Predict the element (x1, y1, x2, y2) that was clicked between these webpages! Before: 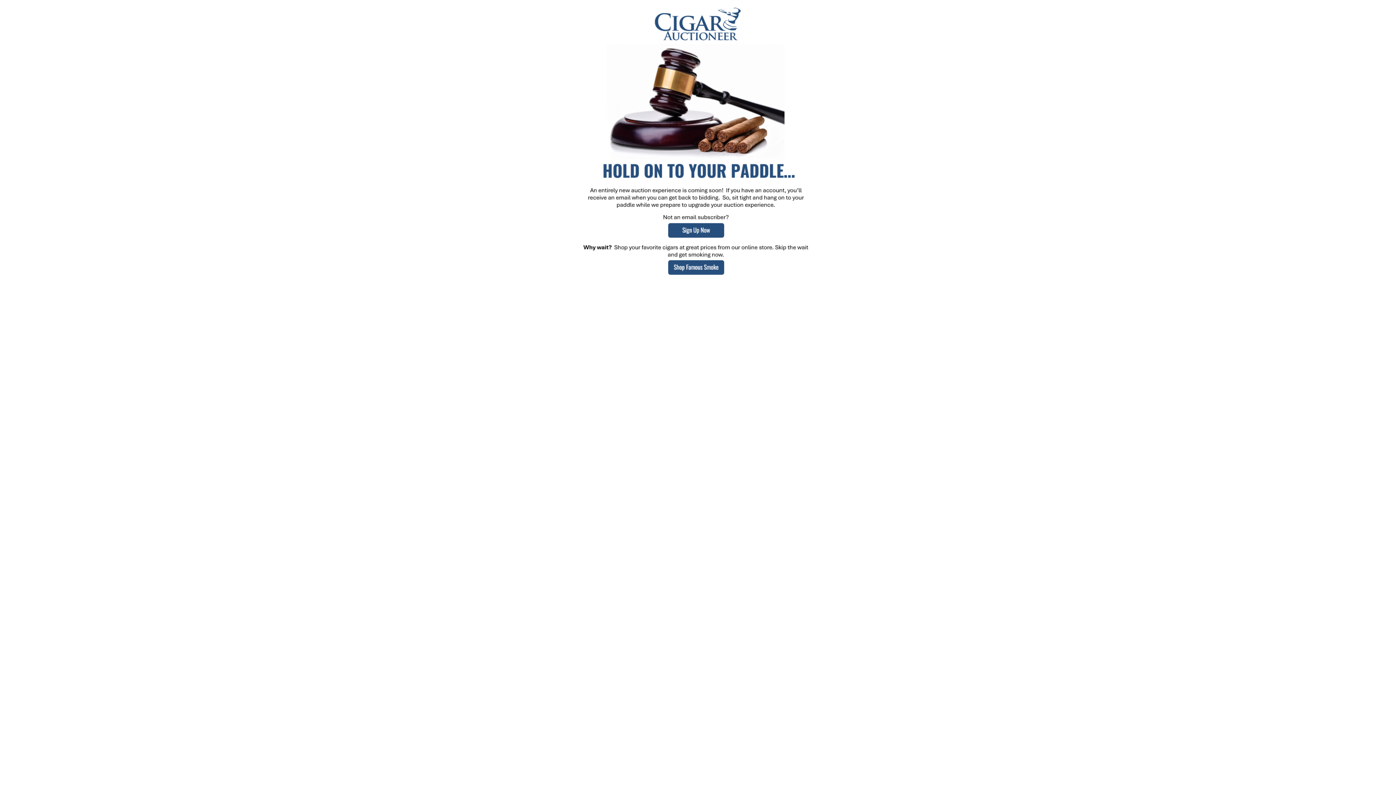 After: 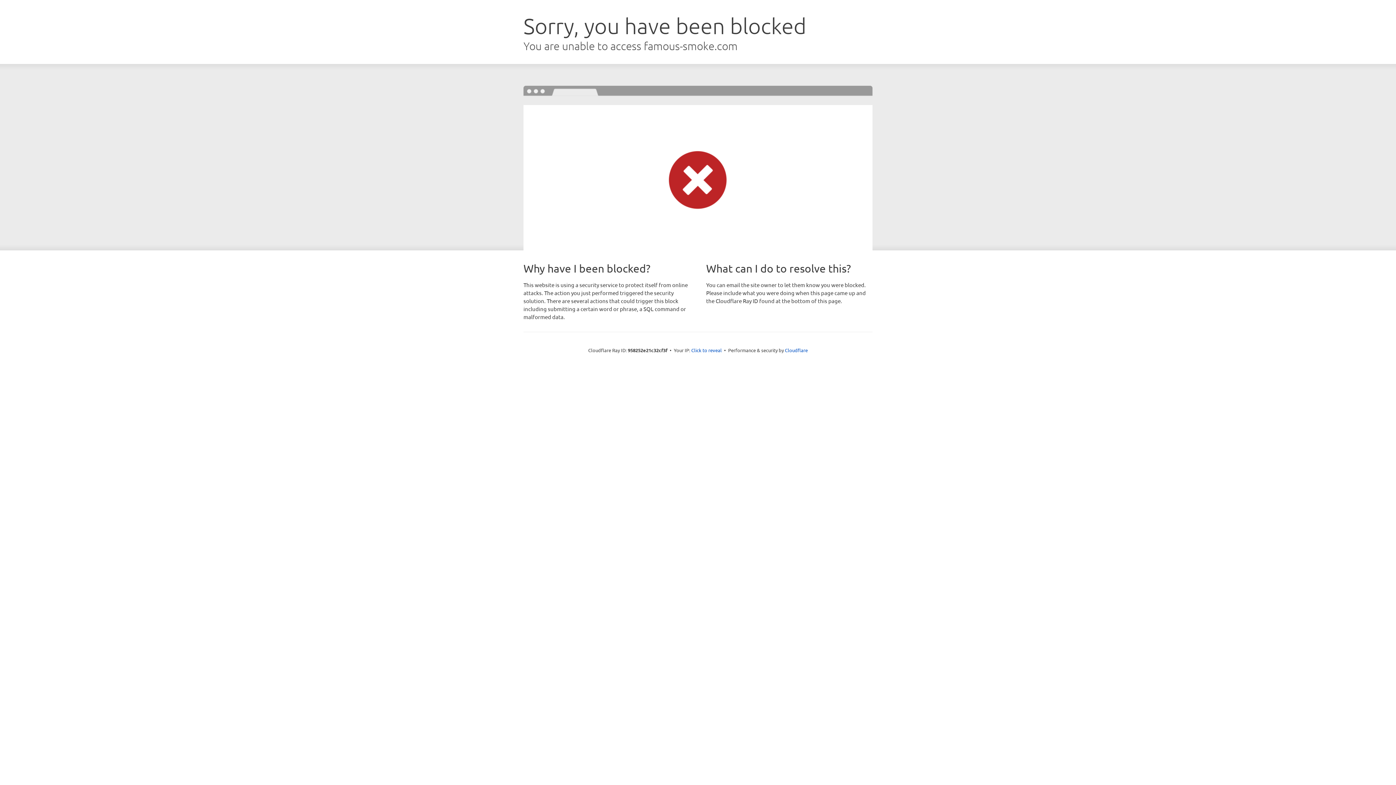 Action: bbox: (561, 272, 835, 280)